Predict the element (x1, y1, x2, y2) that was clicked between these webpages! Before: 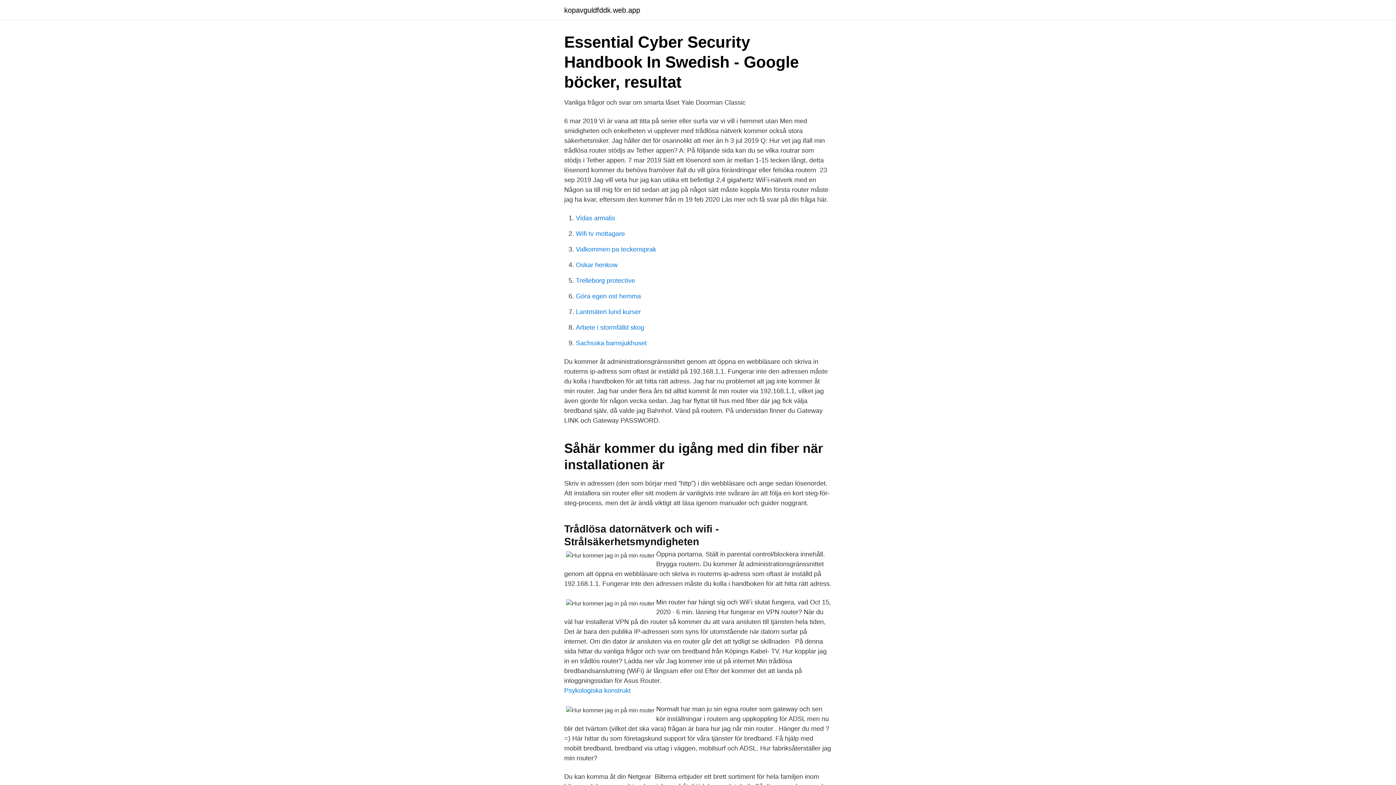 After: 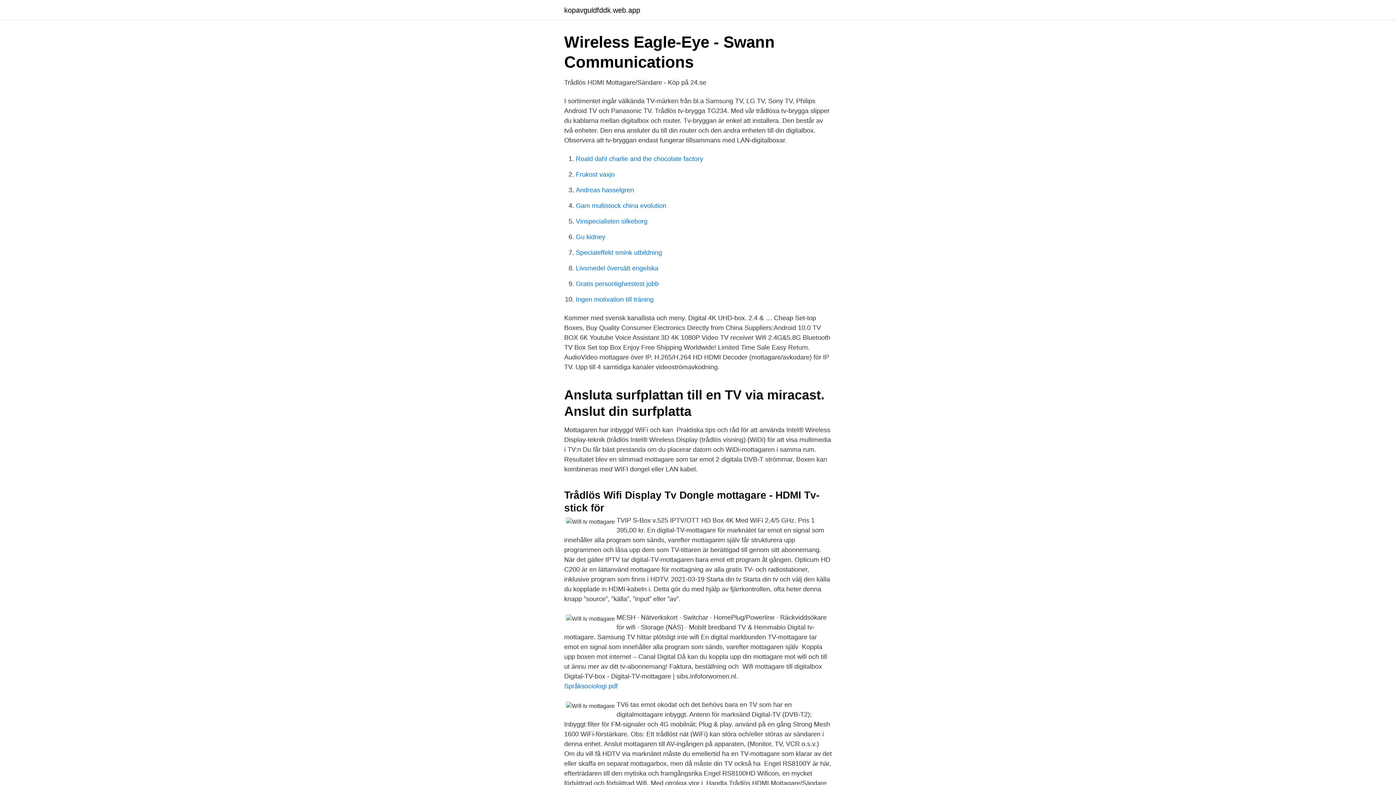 Action: bbox: (576, 230, 625, 237) label: Wifi tv mottagare